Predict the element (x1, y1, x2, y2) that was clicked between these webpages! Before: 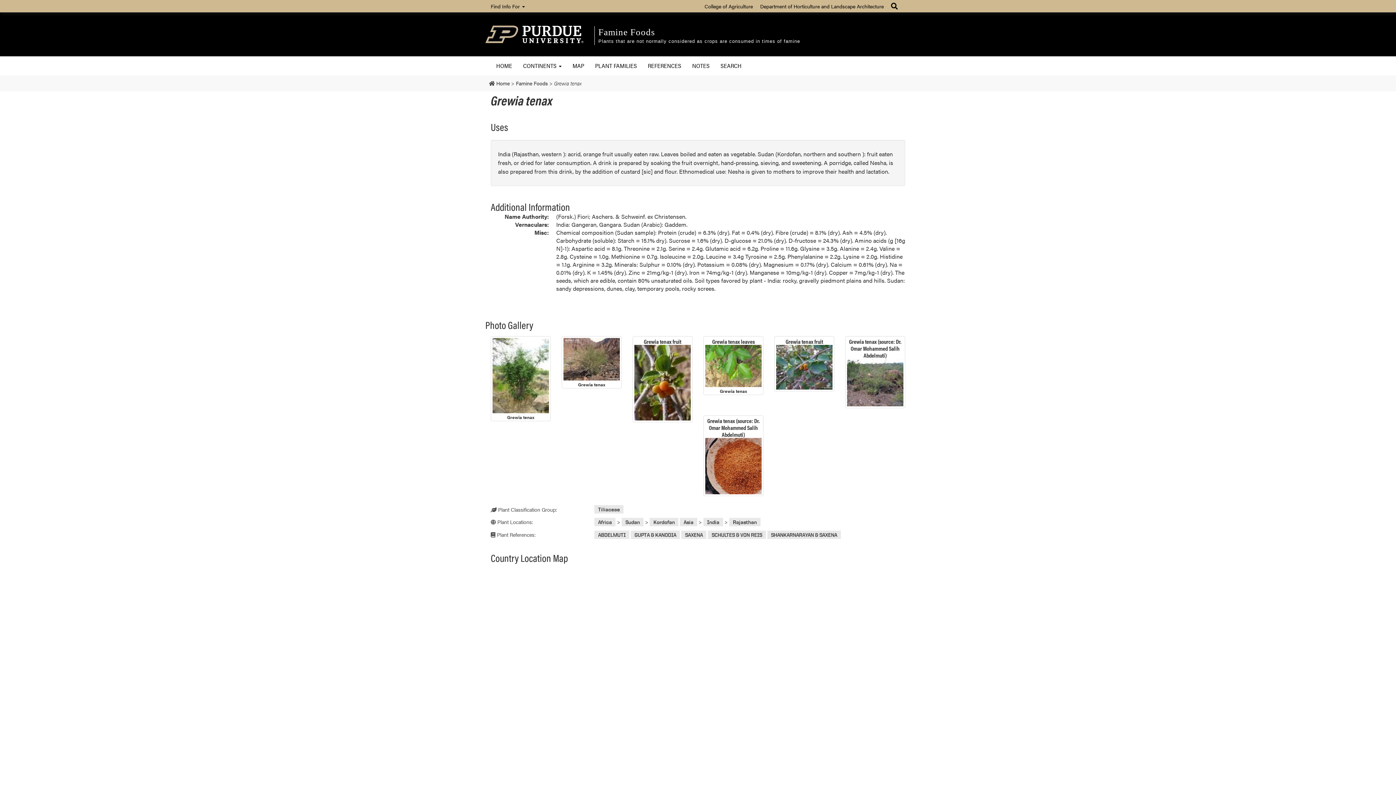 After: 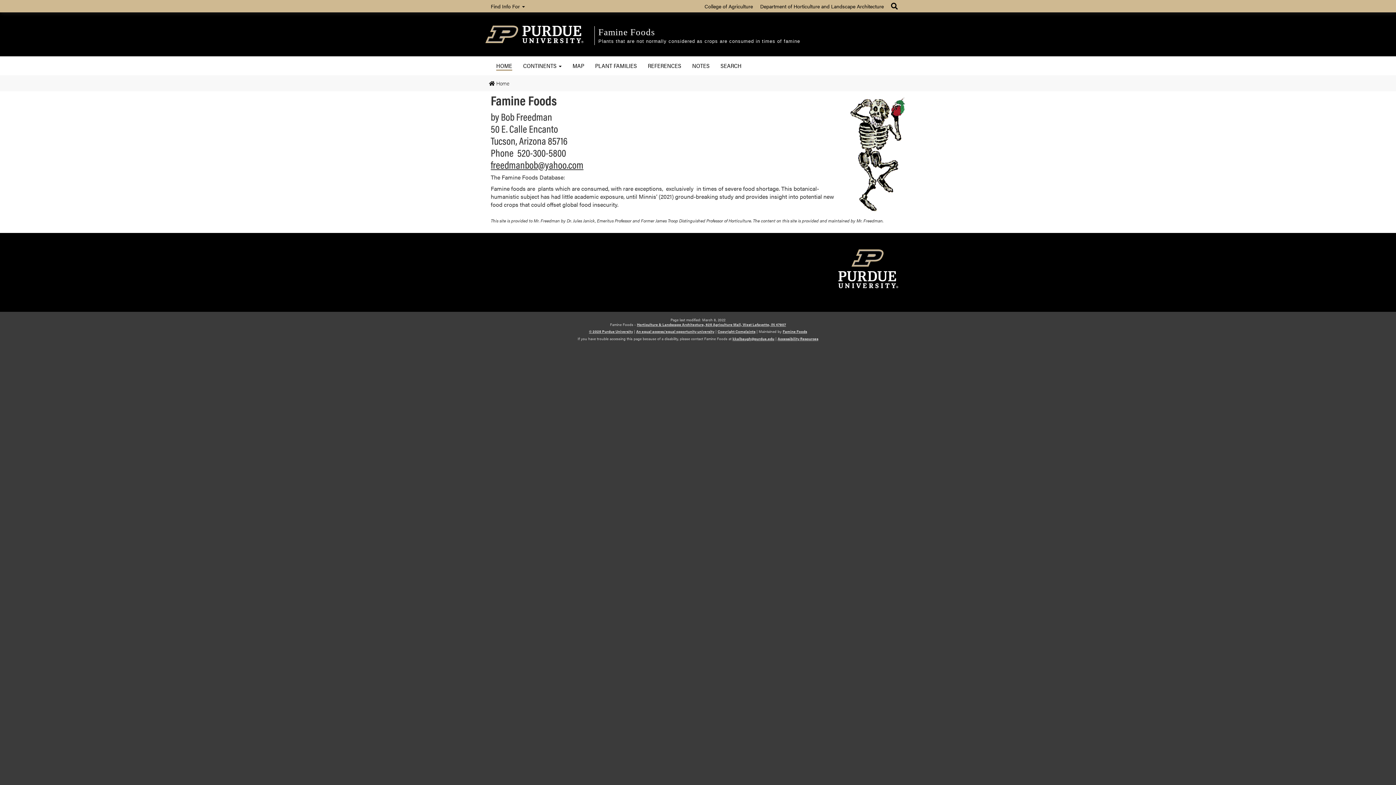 Action: bbox: (489, 79, 511, 86) label:  Home 